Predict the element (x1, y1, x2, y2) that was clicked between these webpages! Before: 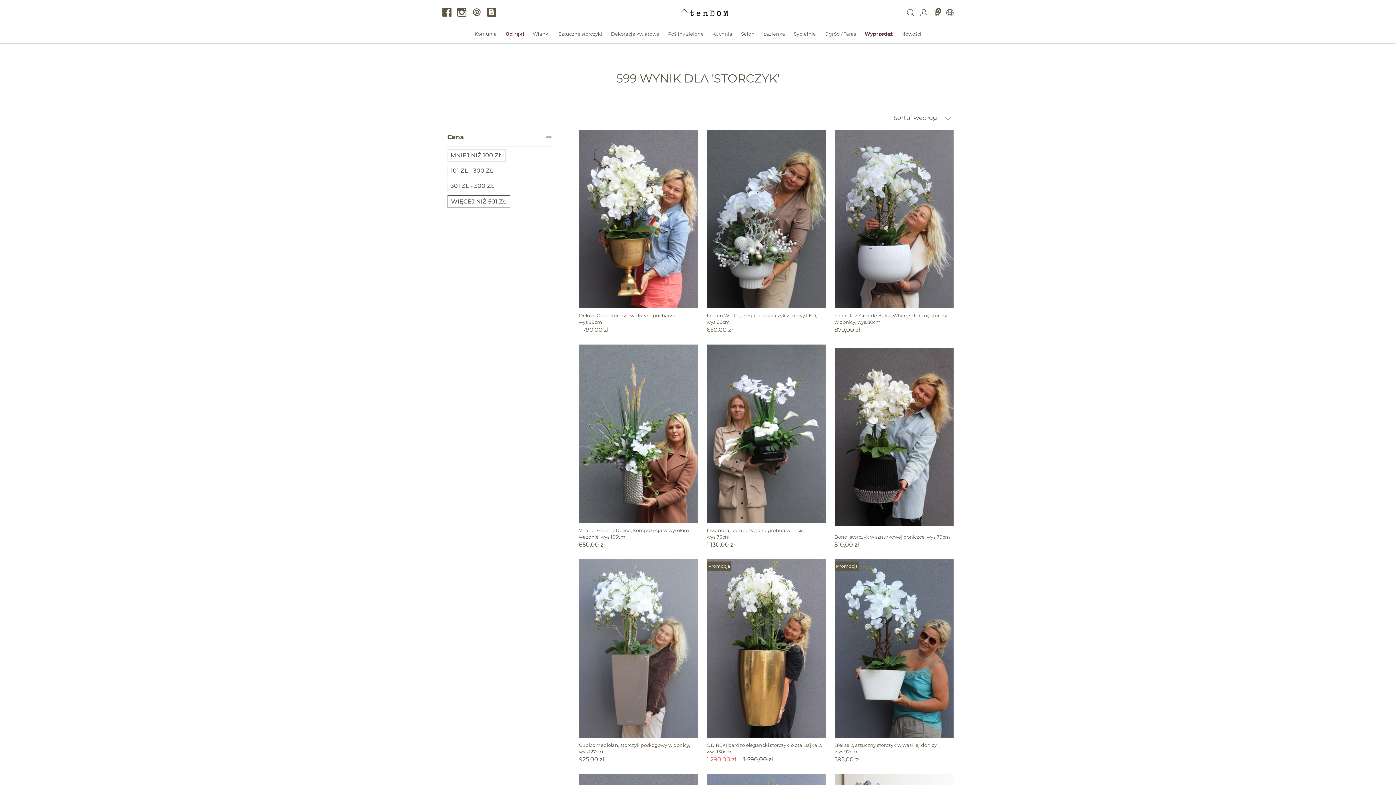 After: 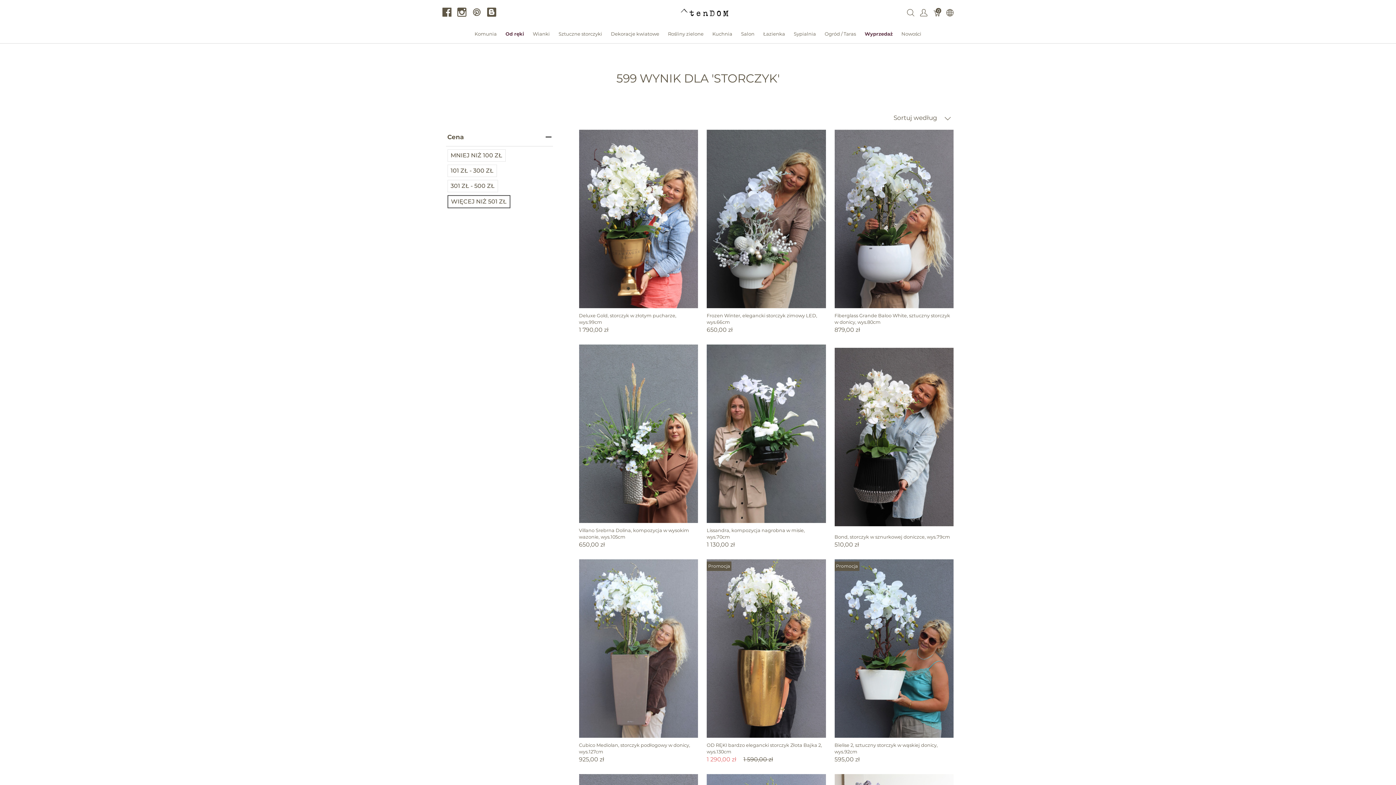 Action: bbox: (472, 7, 487, 16)